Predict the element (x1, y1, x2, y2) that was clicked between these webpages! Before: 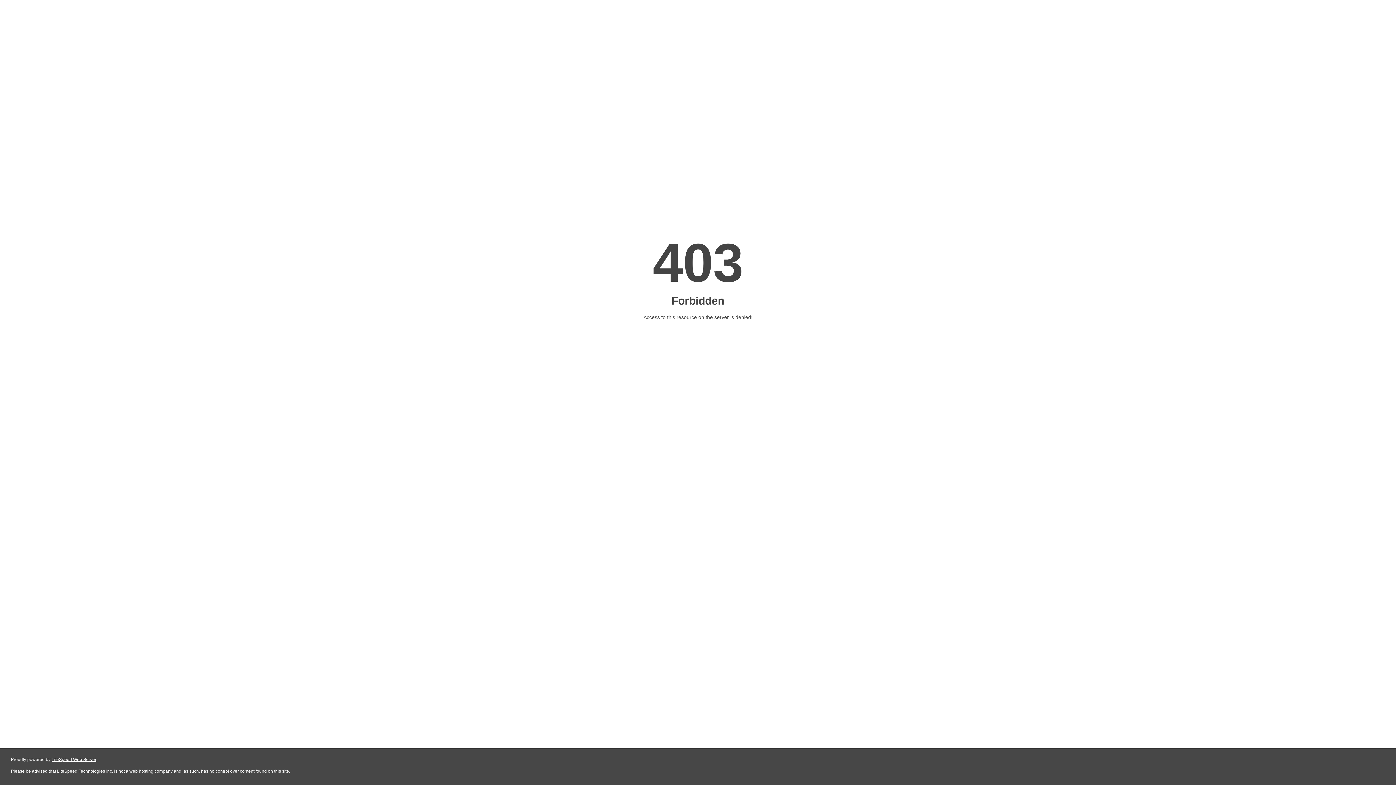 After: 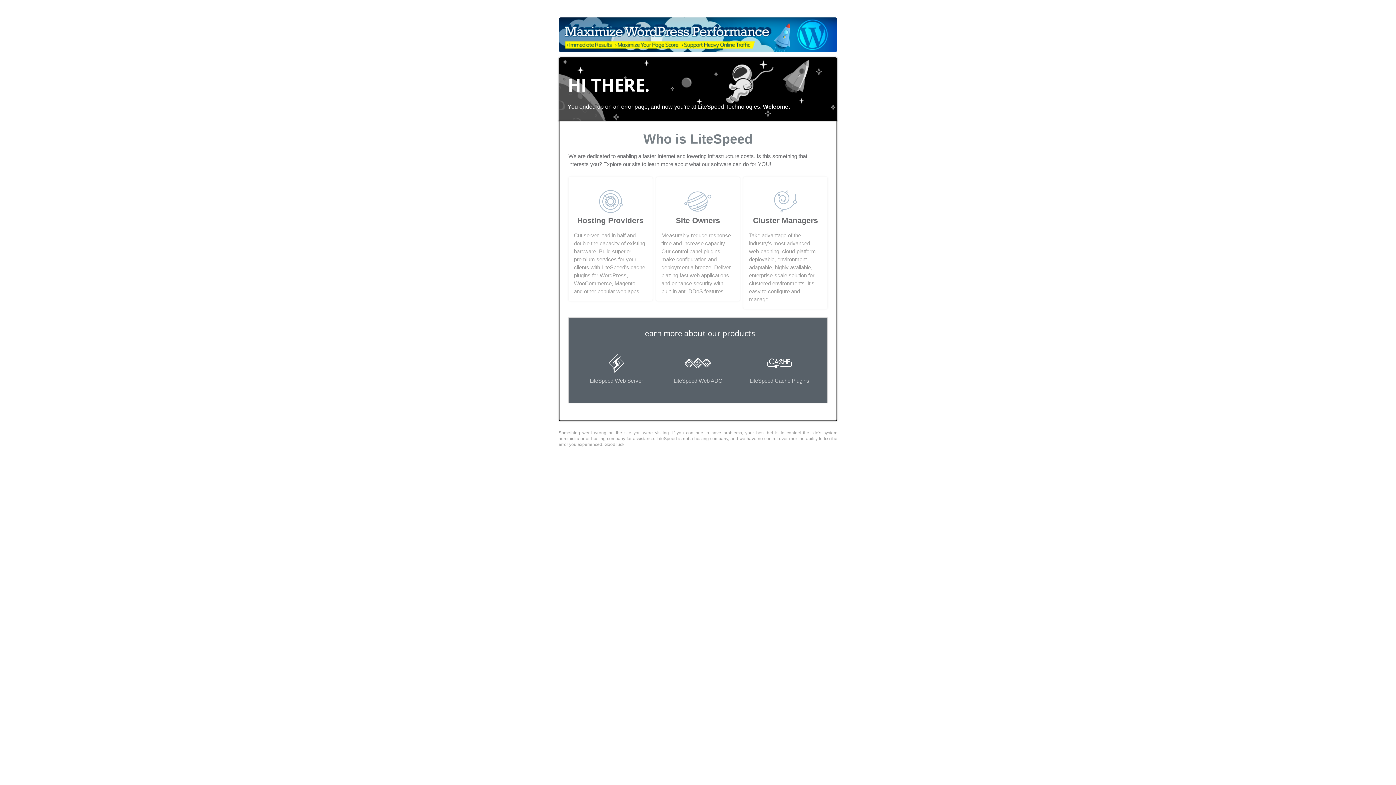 Action: bbox: (51, 757, 96, 762) label: LiteSpeed Web Server